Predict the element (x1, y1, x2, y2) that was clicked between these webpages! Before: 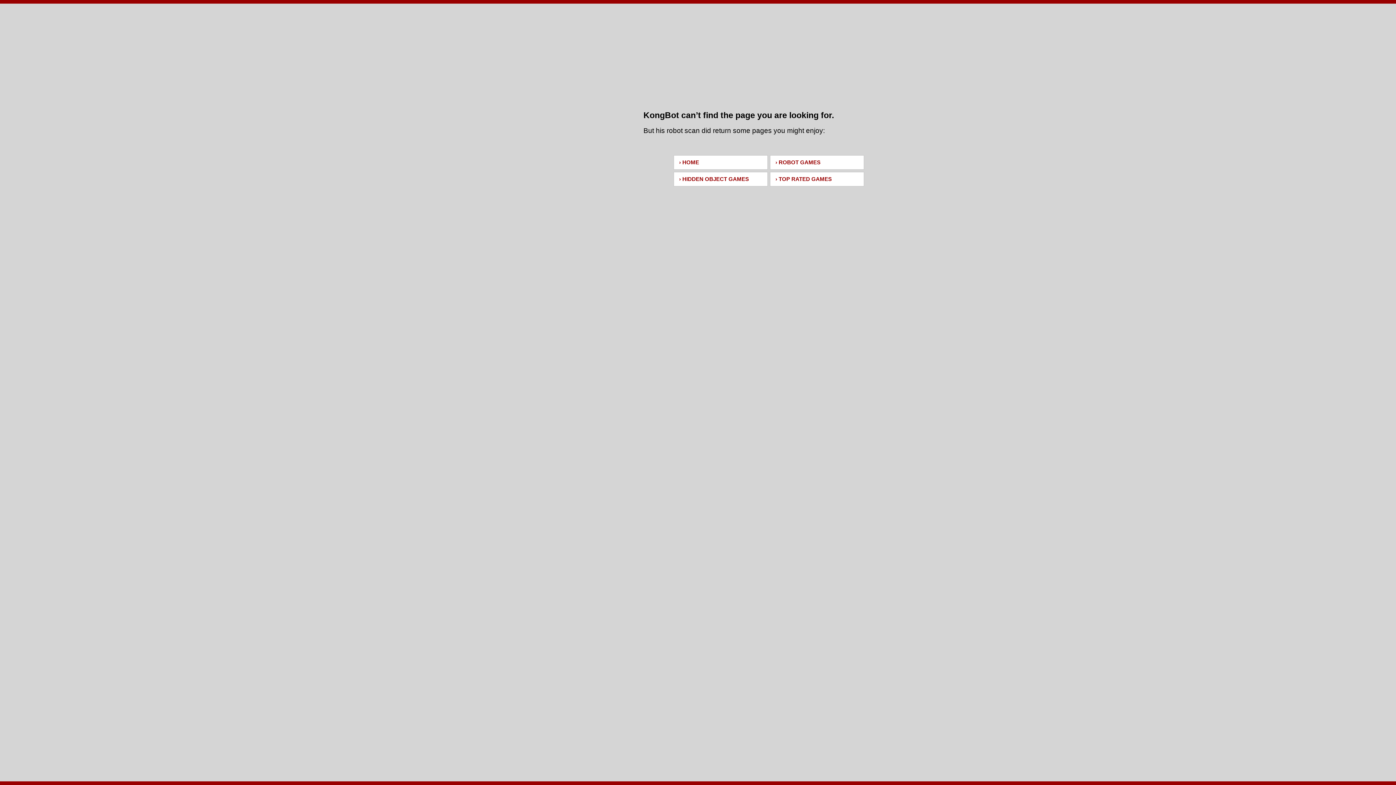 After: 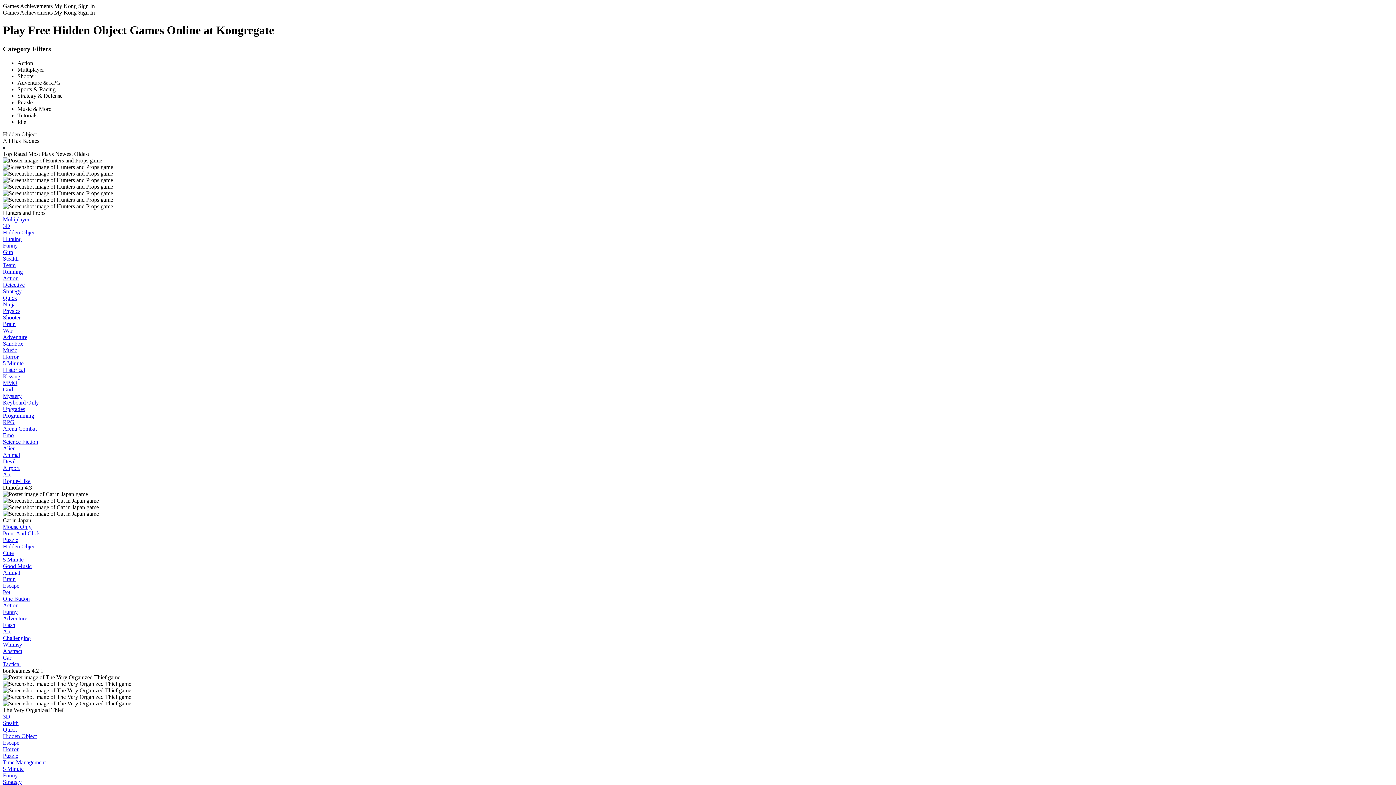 Action: label: › HIDDEN OBJECT GAMES bbox: (673, 172, 768, 186)